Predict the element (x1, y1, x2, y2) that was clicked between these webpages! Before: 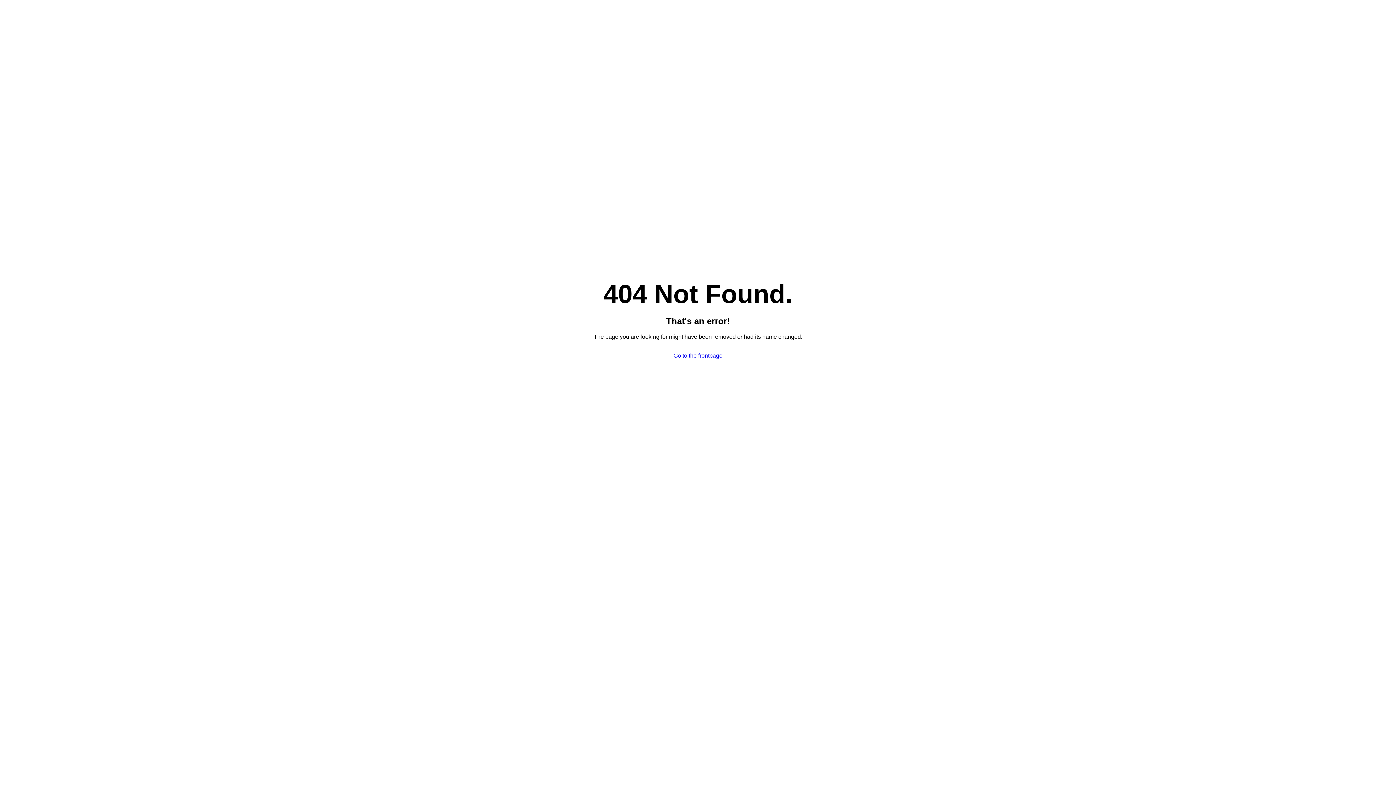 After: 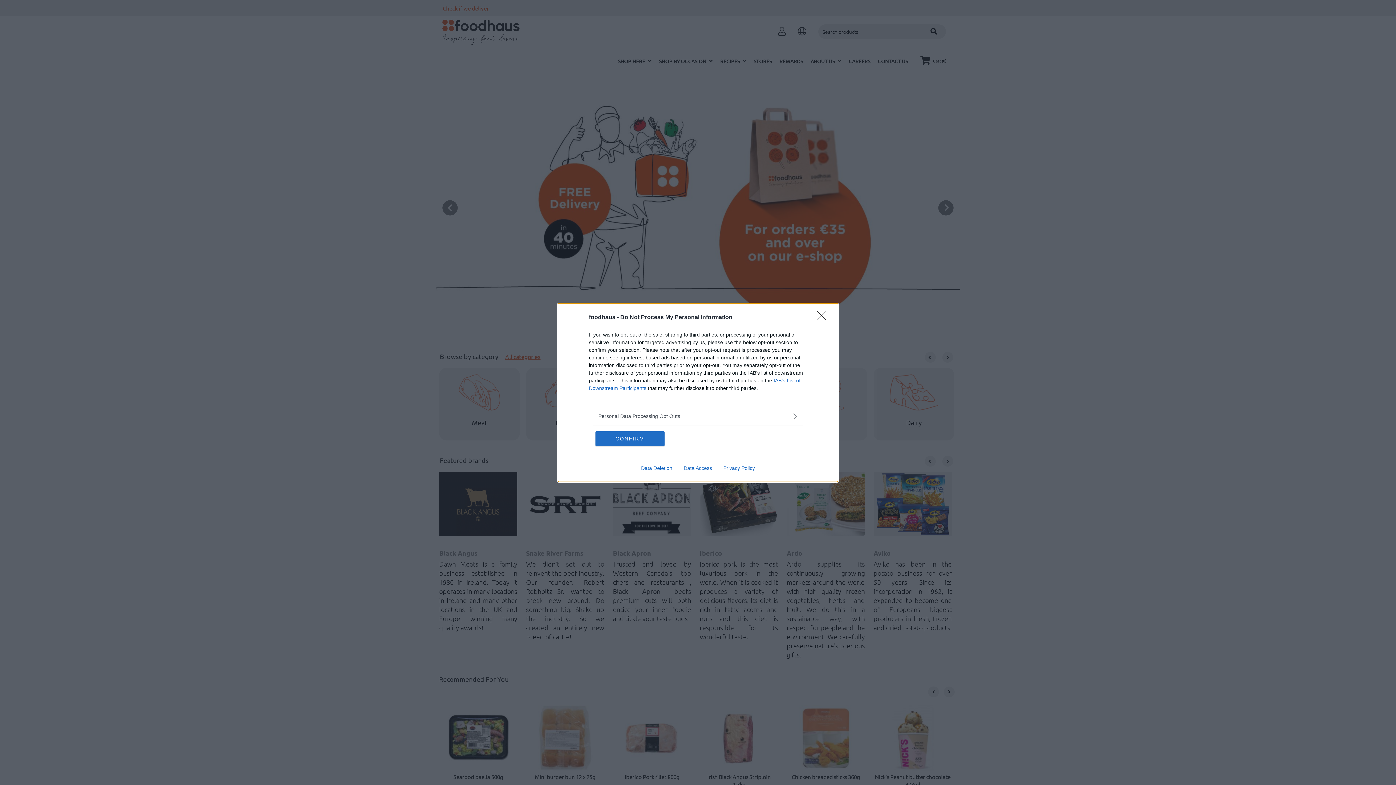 Action: label: Go to the frontpage bbox: (673, 352, 722, 358)